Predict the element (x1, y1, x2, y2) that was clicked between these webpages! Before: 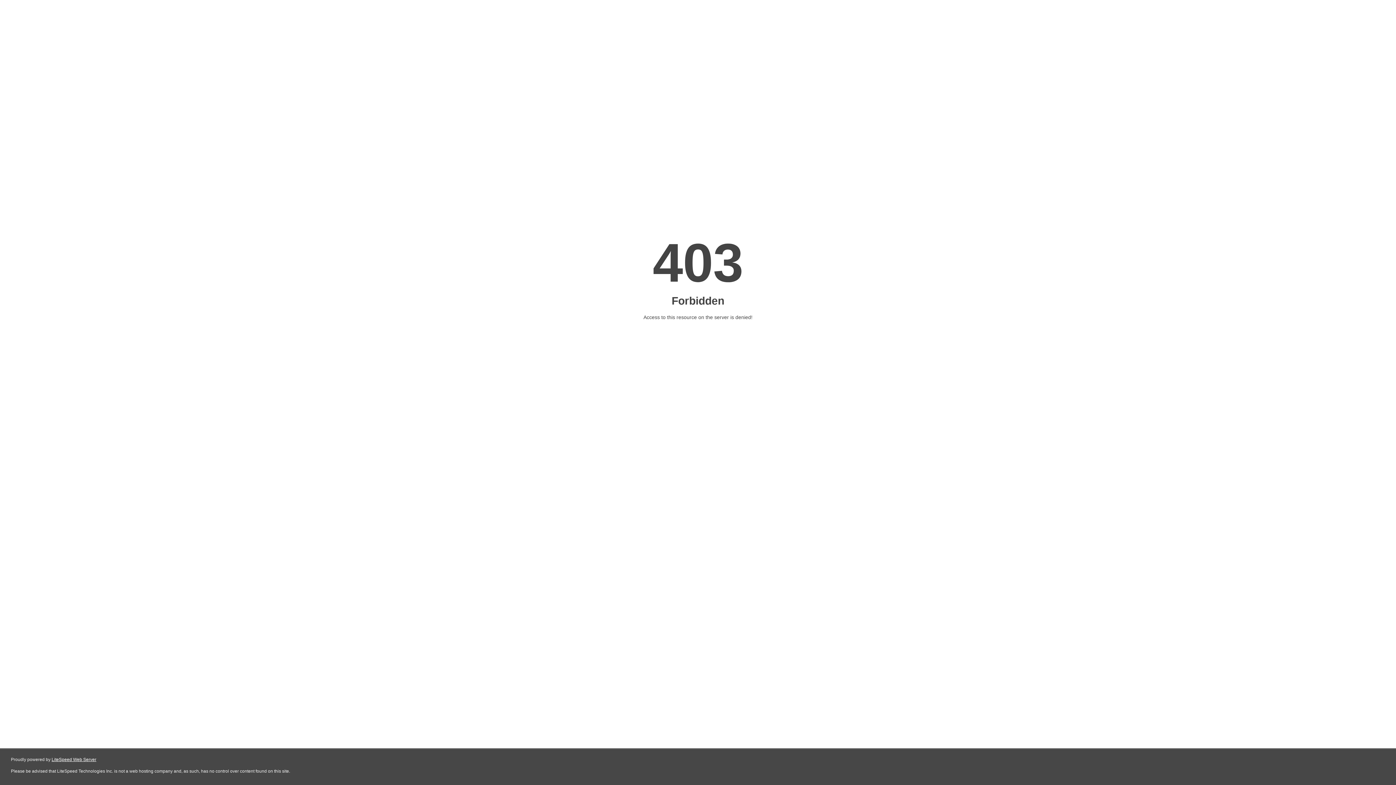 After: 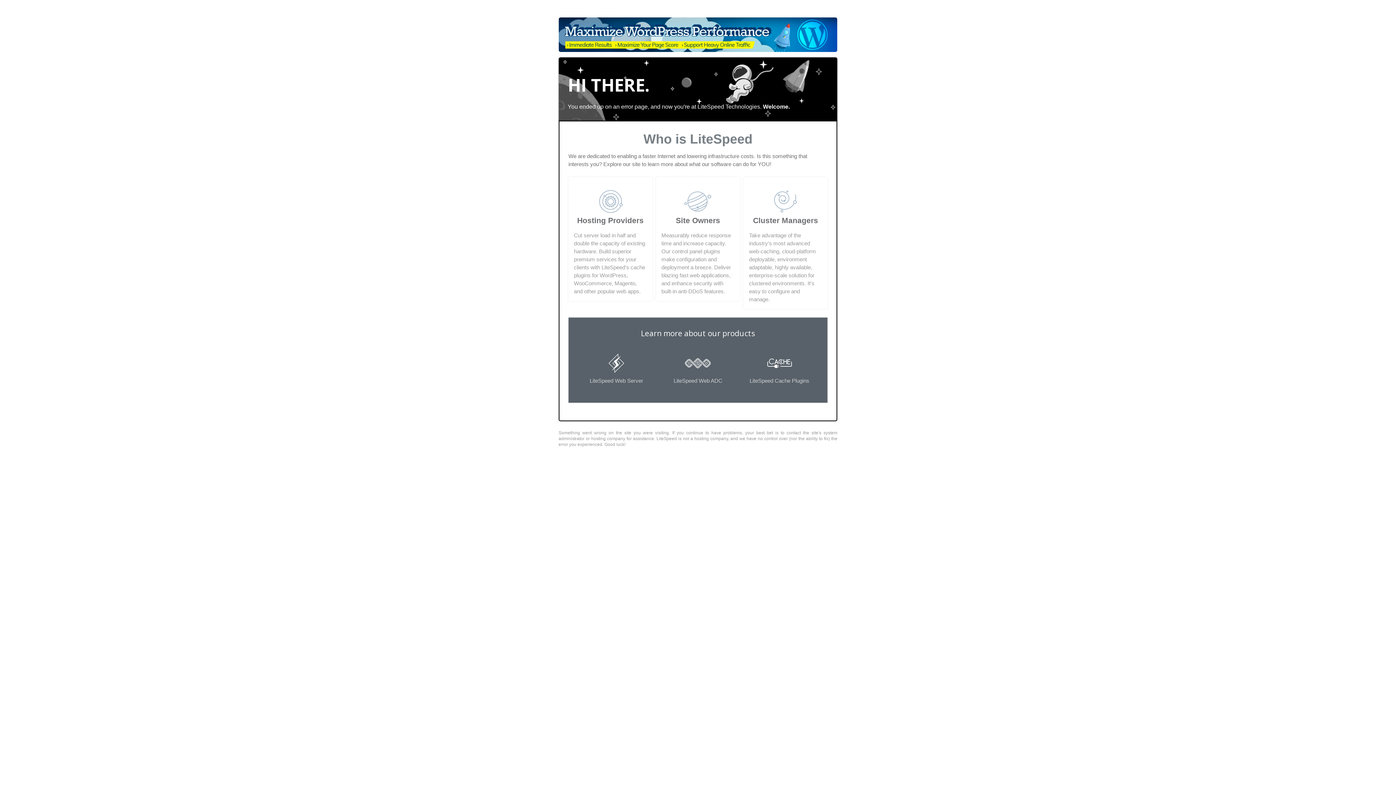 Action: bbox: (51, 757, 96, 762) label: LiteSpeed Web Server